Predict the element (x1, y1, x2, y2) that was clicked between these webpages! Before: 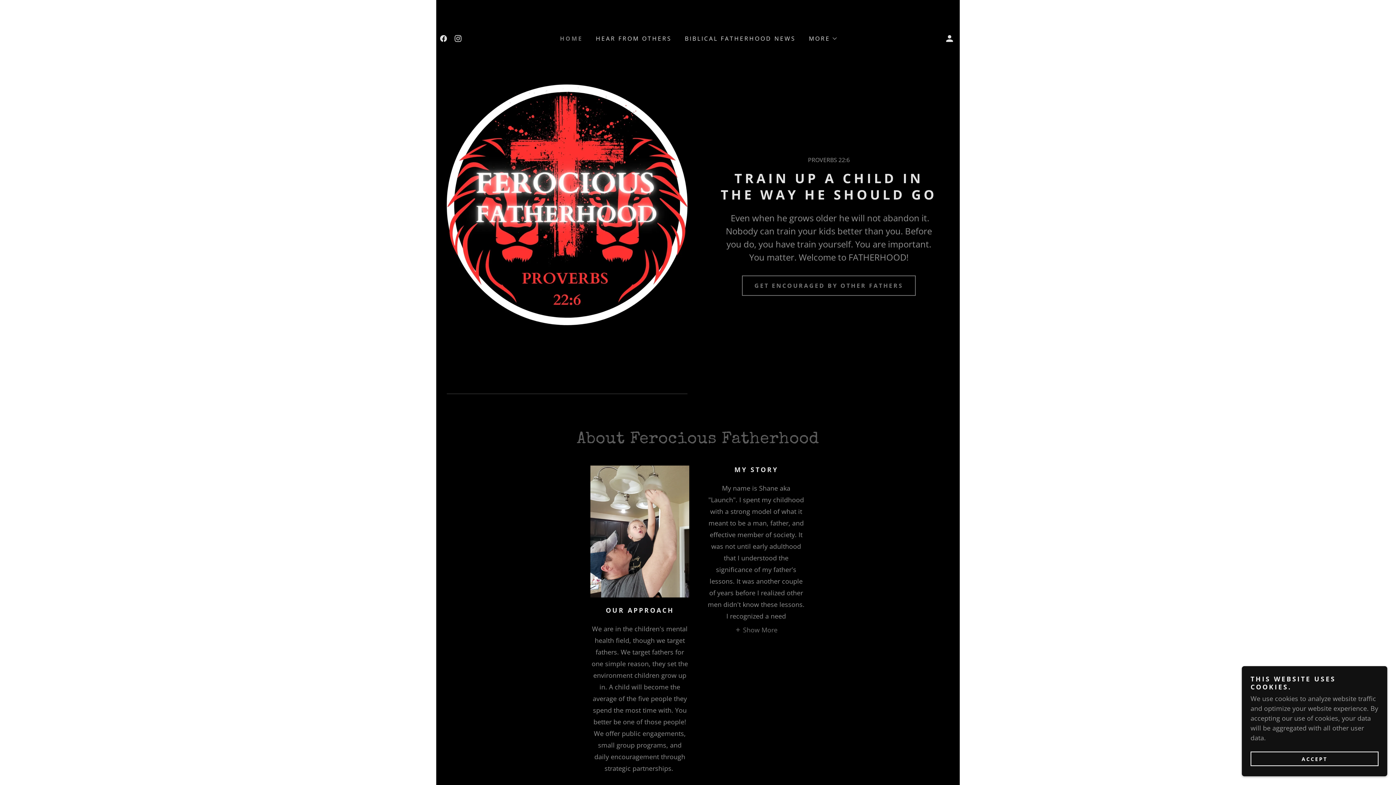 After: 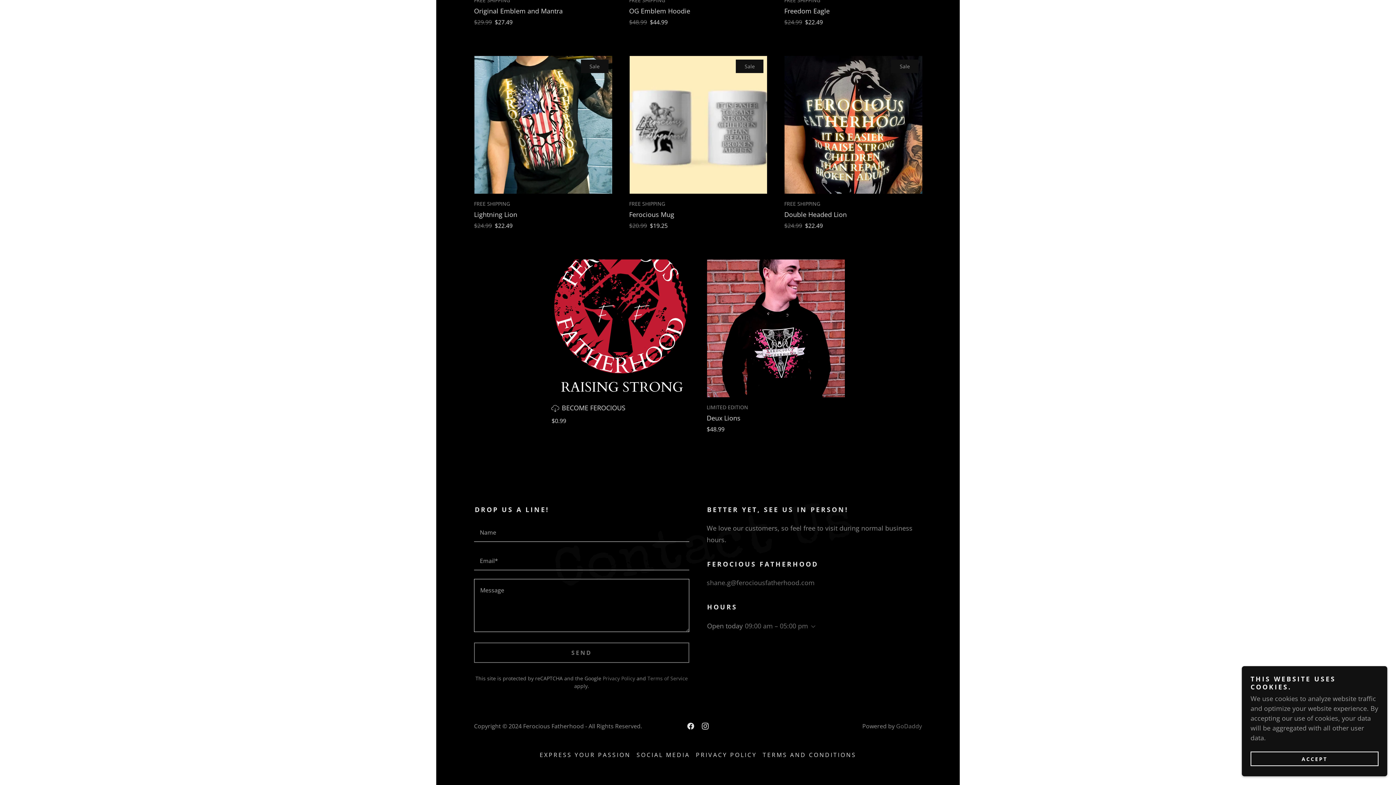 Action: label: BIBLICAL FATHERHOOD NEWS bbox: (681, 32, 798, 45)